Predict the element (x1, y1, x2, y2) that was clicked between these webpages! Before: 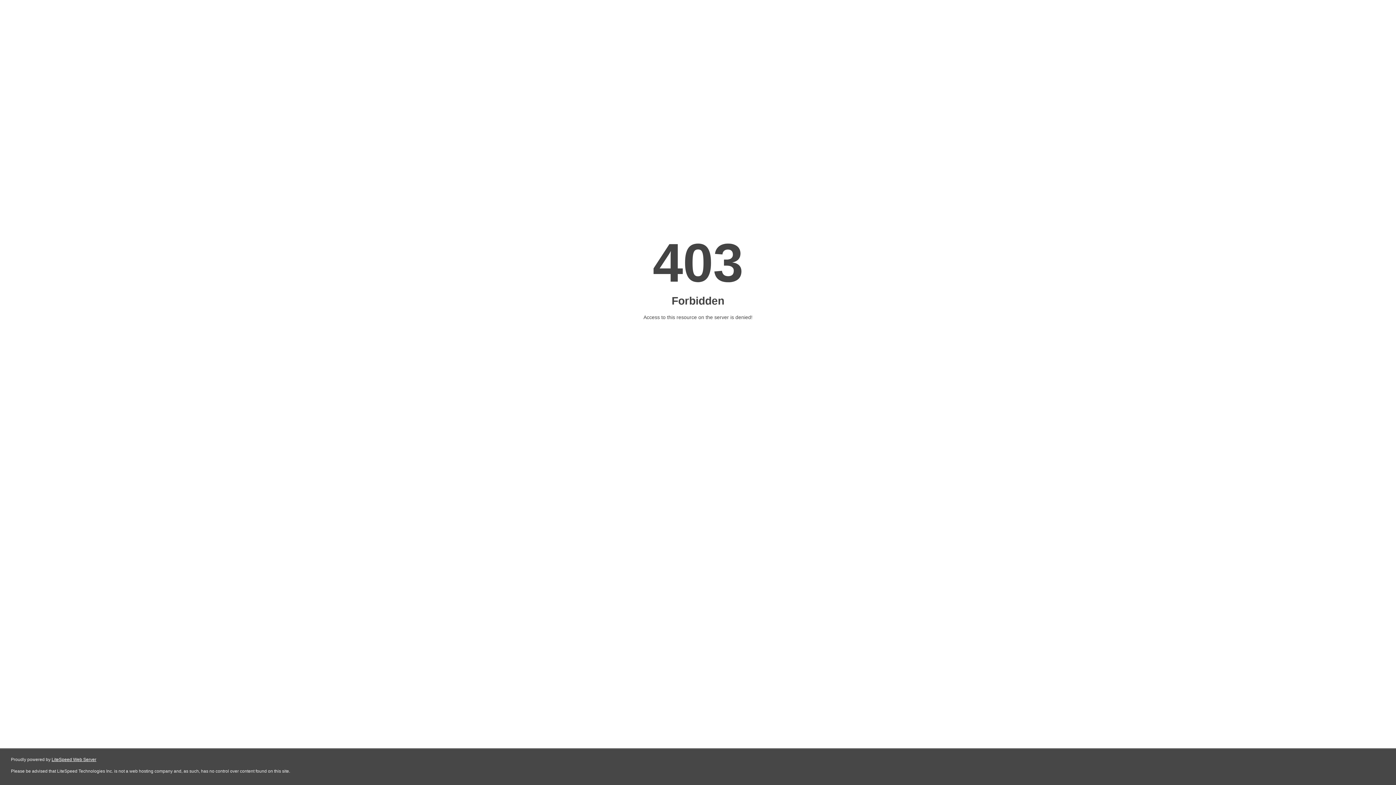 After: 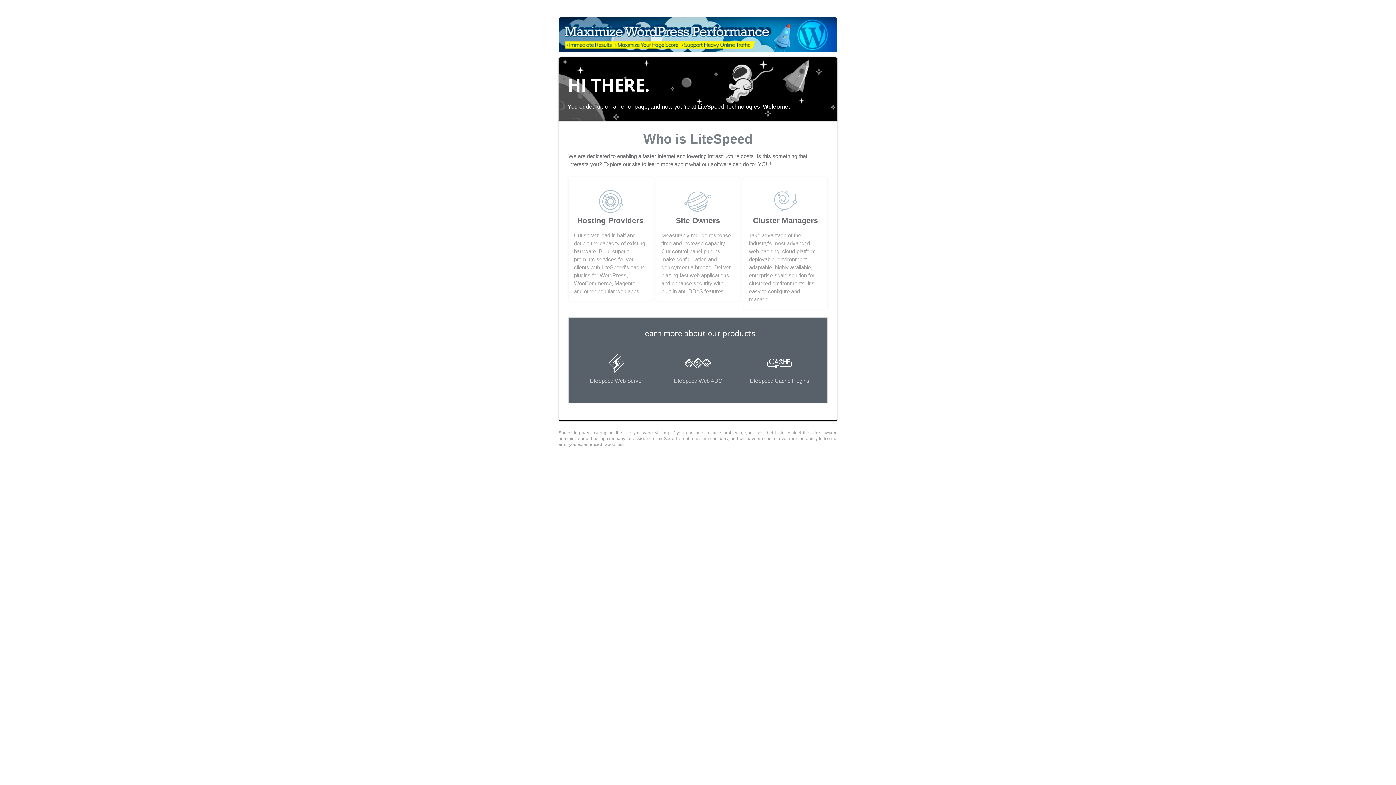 Action: label: LiteSpeed Web Server bbox: (51, 757, 96, 762)